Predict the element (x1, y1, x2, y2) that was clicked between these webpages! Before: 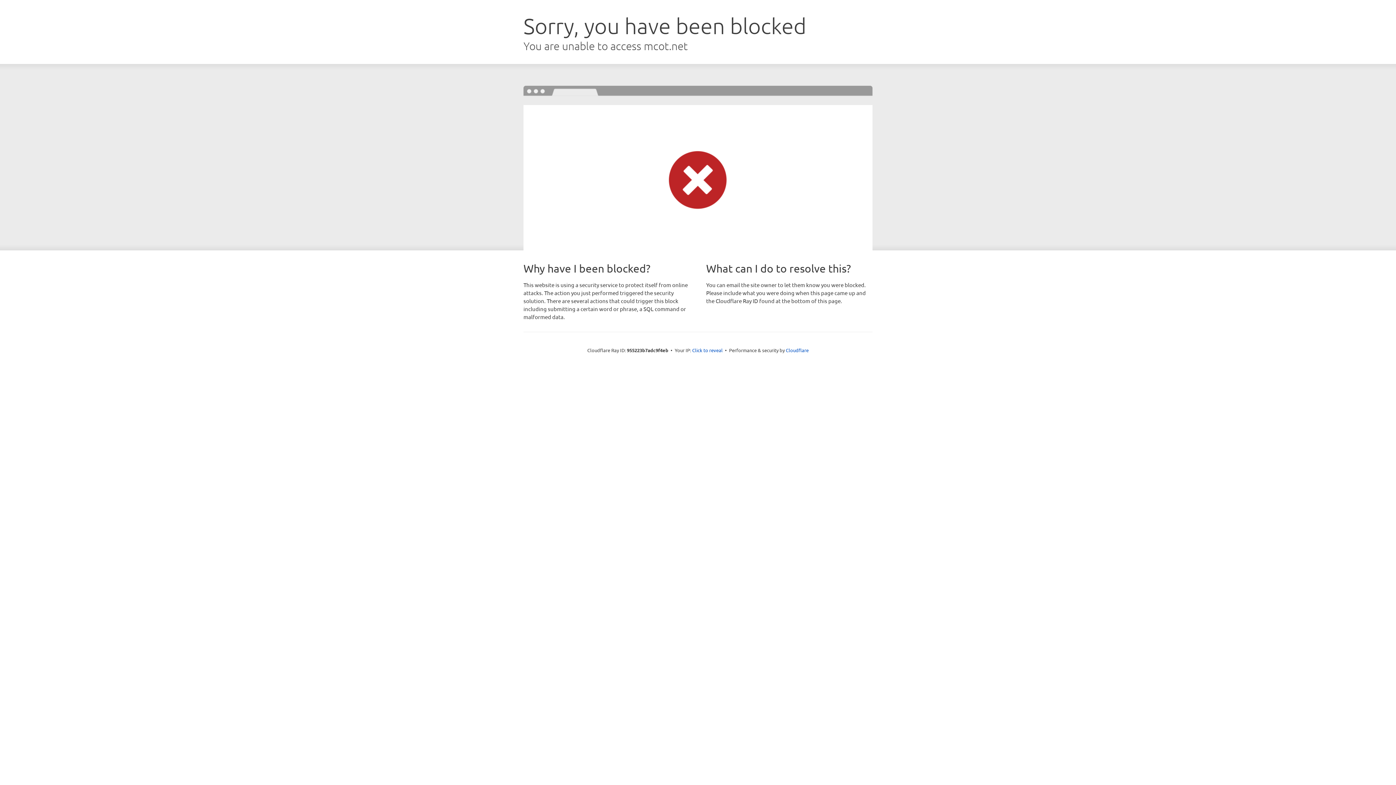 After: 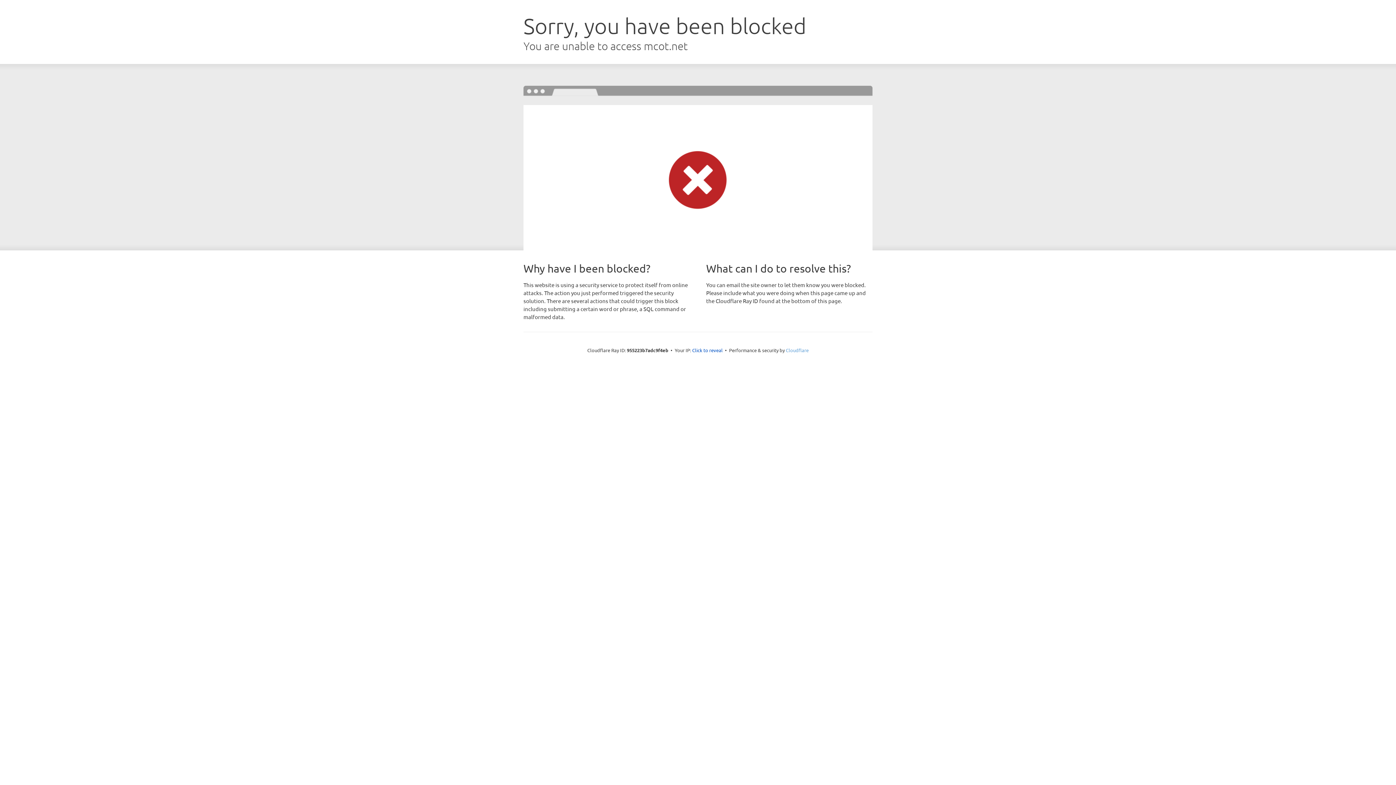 Action: bbox: (786, 347, 808, 353) label: Cloudflare